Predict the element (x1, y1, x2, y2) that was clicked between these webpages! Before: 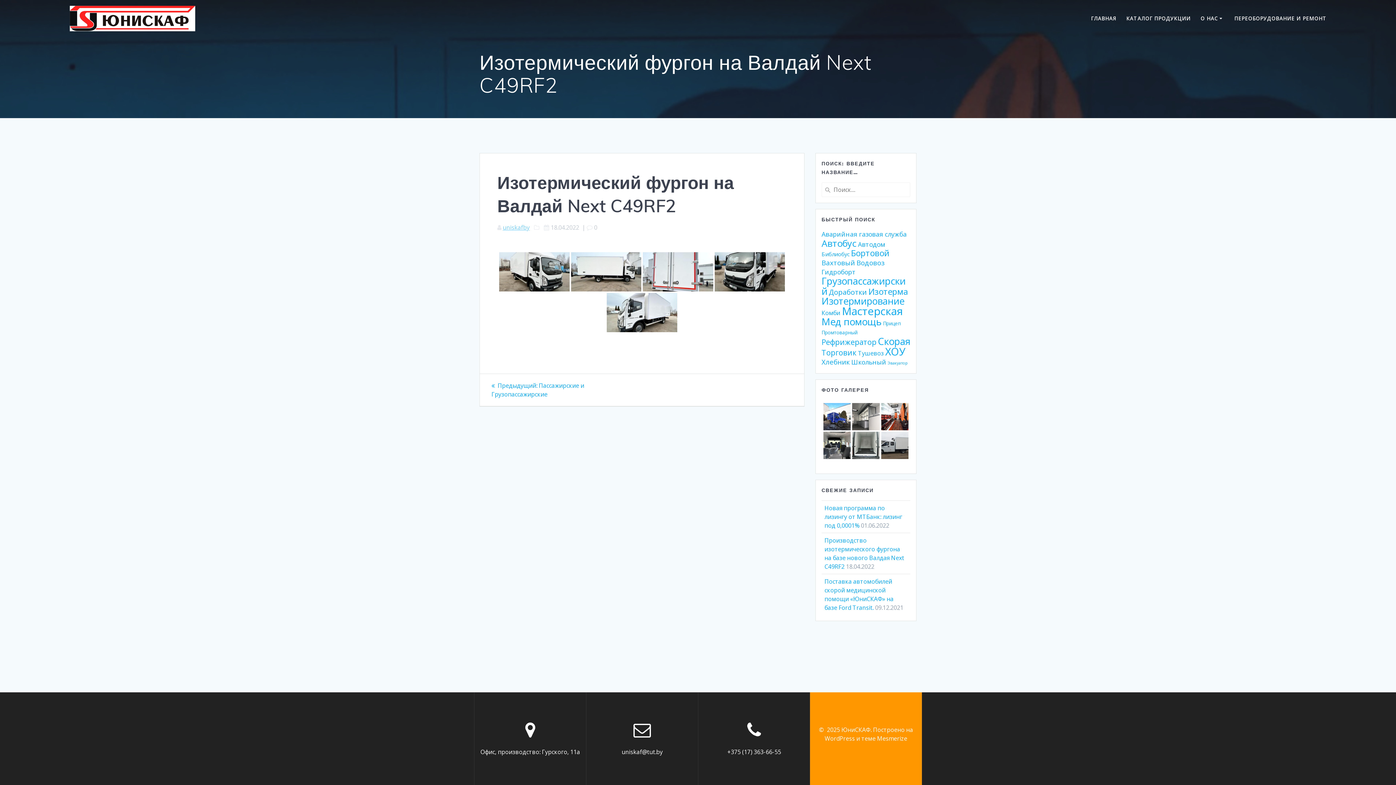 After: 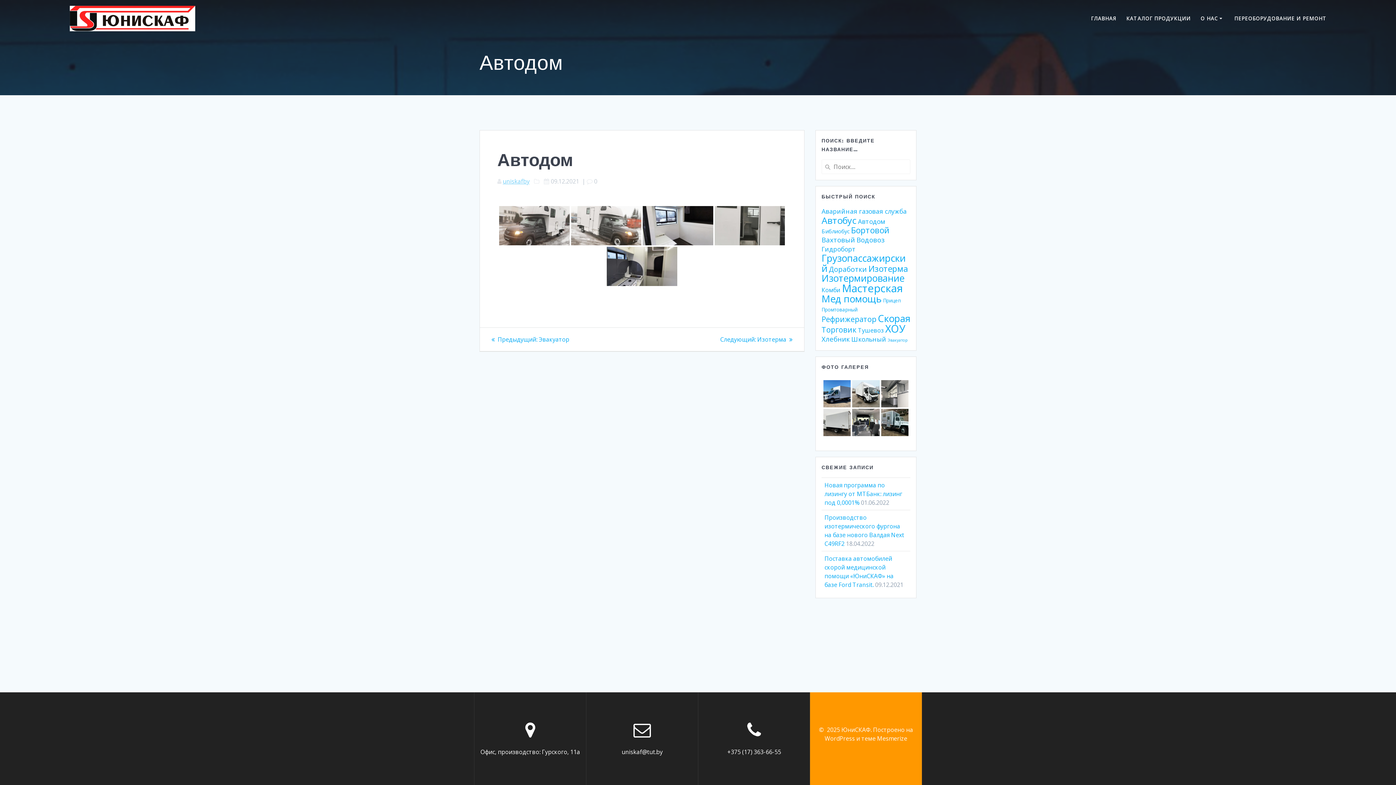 Action: bbox: (858, 239, 885, 248) label: Автодом (5 элементов)